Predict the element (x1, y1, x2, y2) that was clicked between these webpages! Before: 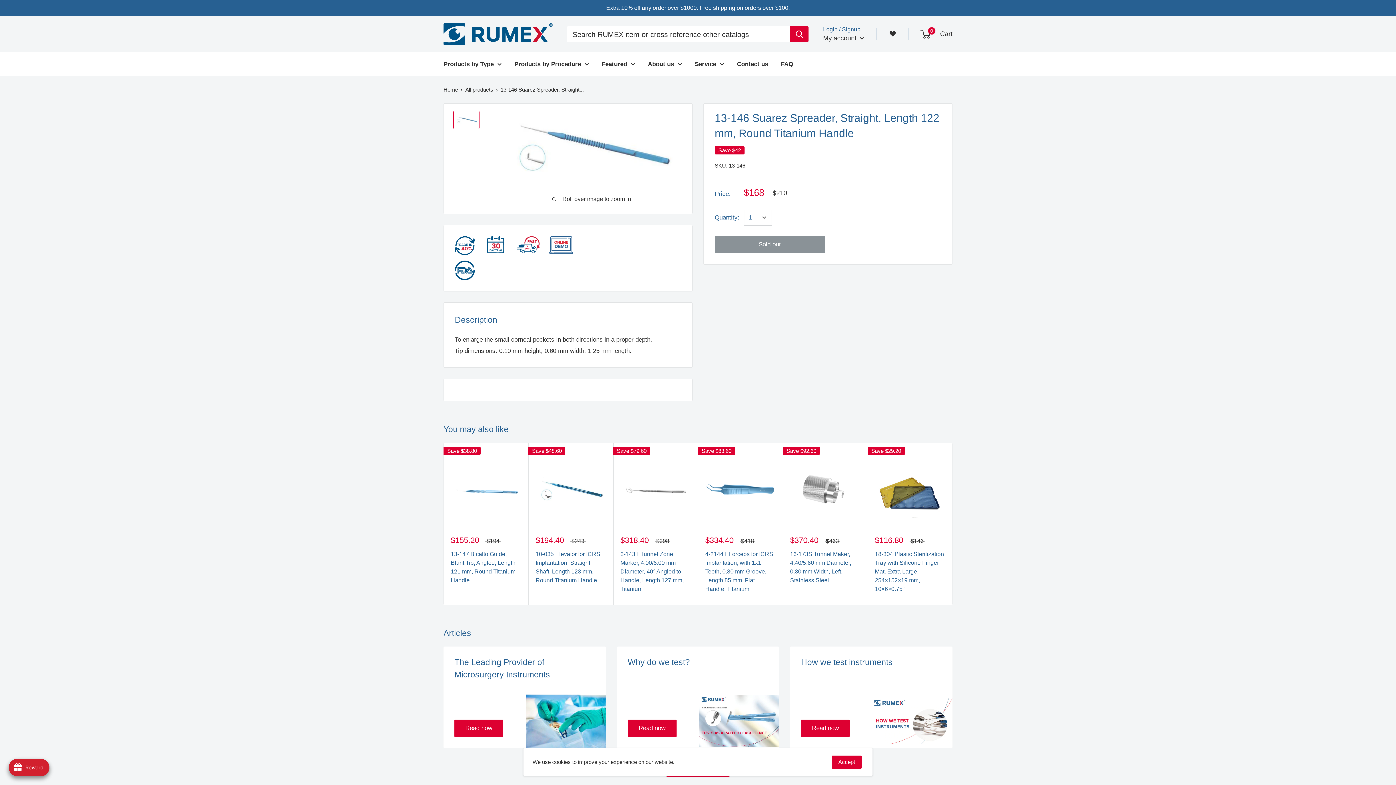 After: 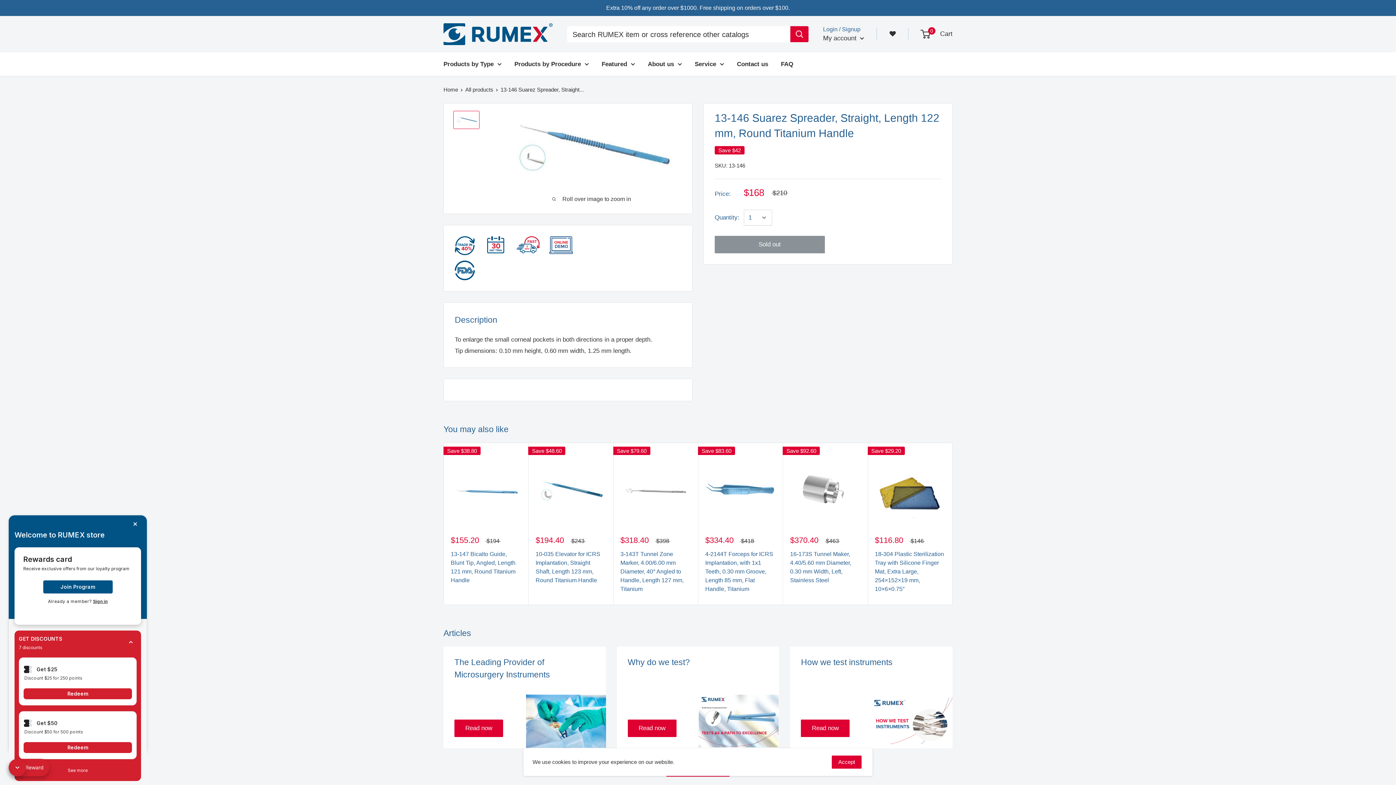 Action: label: avada-joy-button-widget bbox: (8, 759, 49, 776)